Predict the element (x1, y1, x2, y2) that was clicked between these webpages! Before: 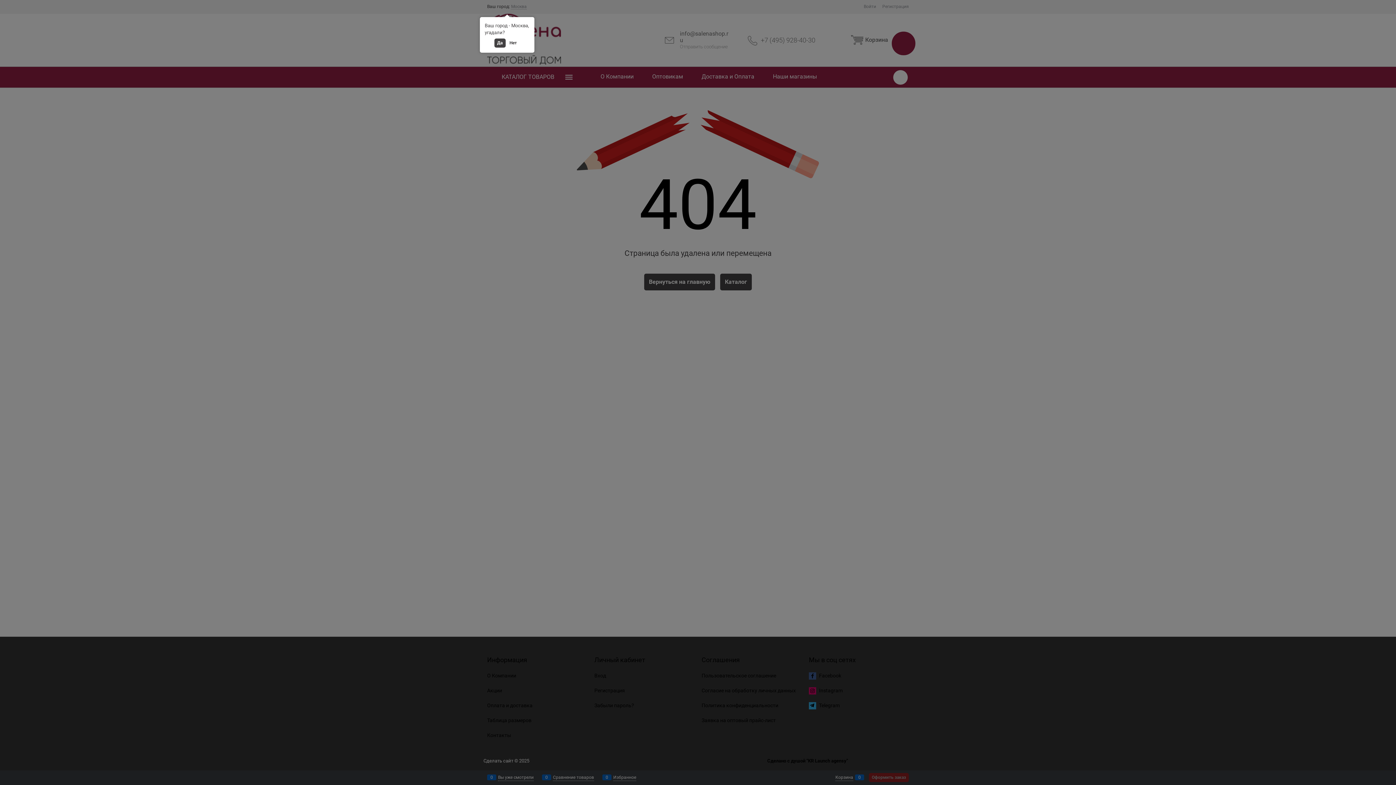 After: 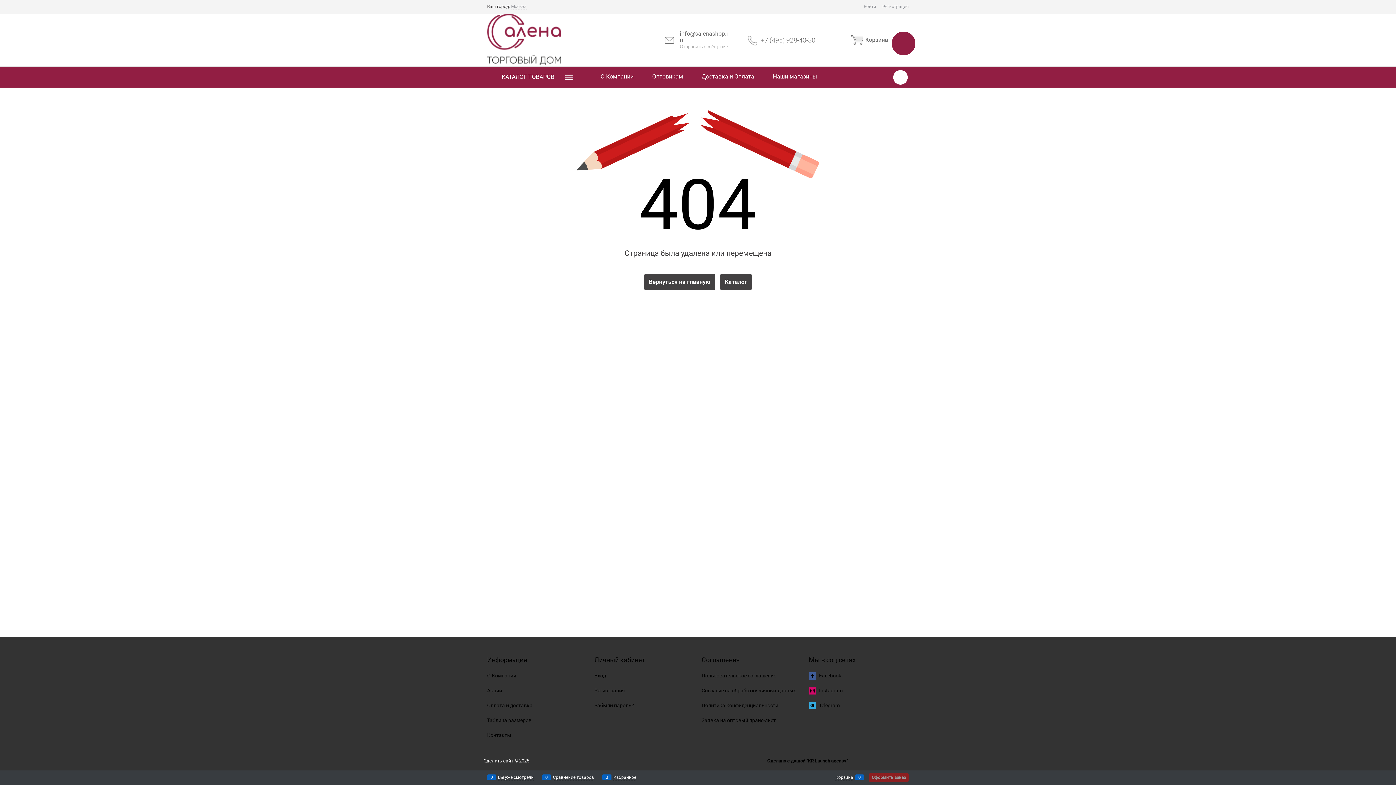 Action: label: Да bbox: (494, 38, 505, 47)